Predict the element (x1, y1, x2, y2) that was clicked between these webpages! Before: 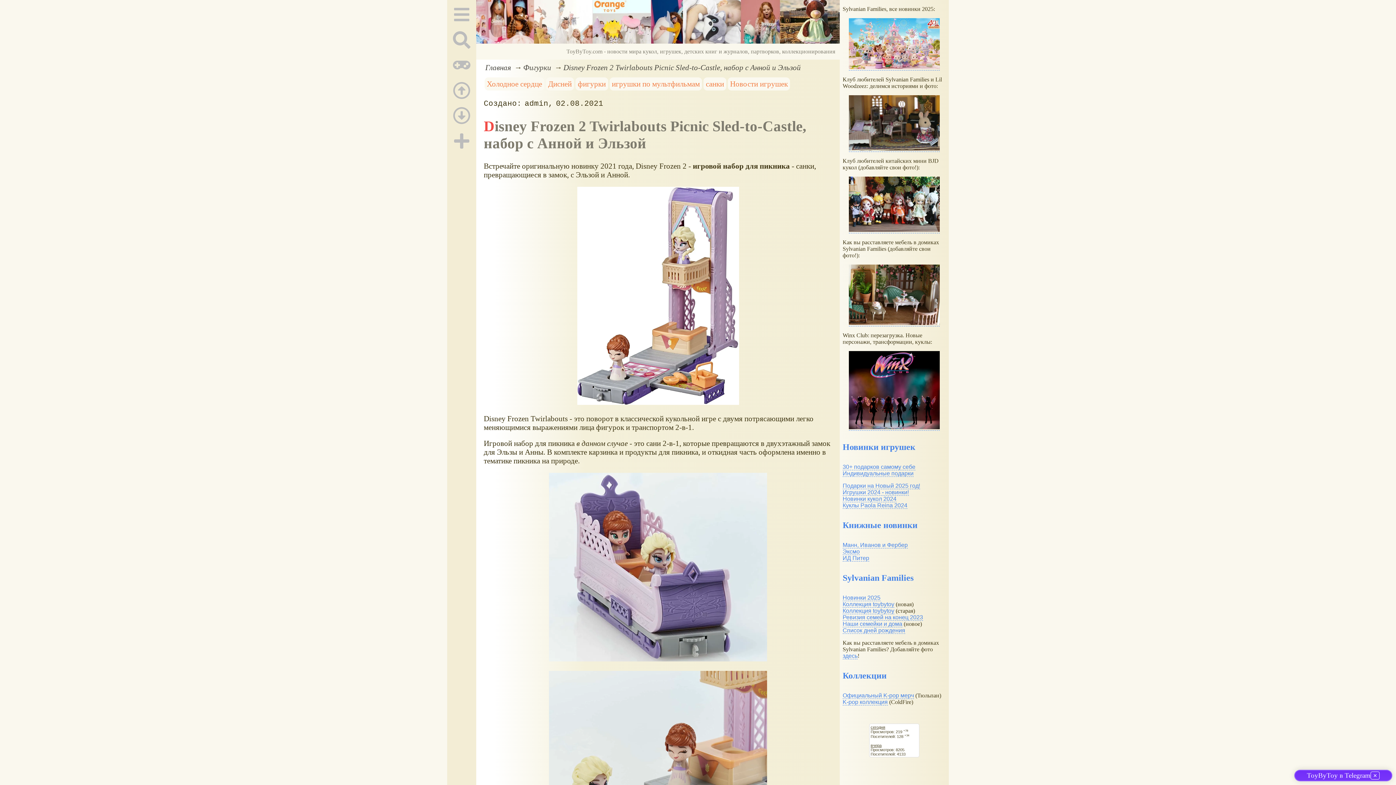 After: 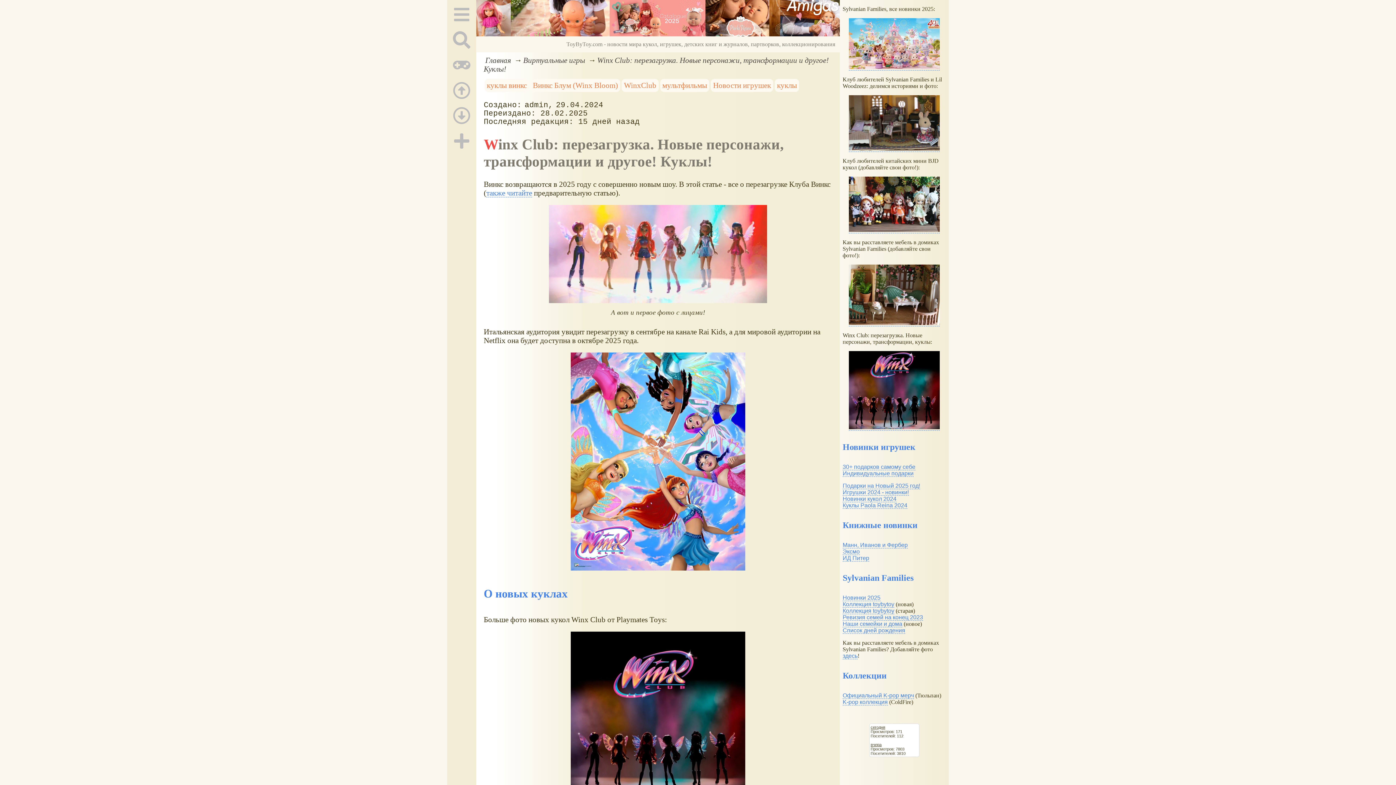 Action: bbox: (849, 424, 940, 431)